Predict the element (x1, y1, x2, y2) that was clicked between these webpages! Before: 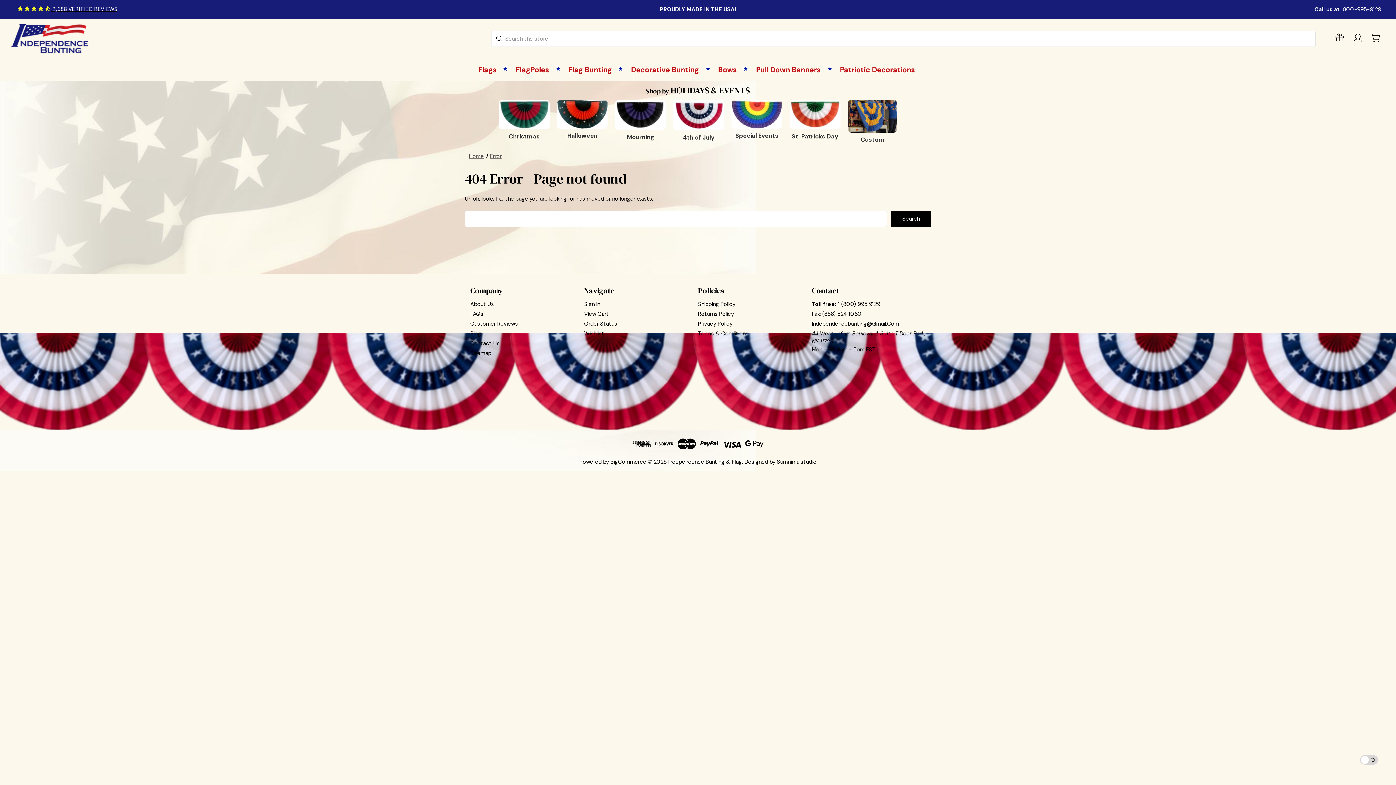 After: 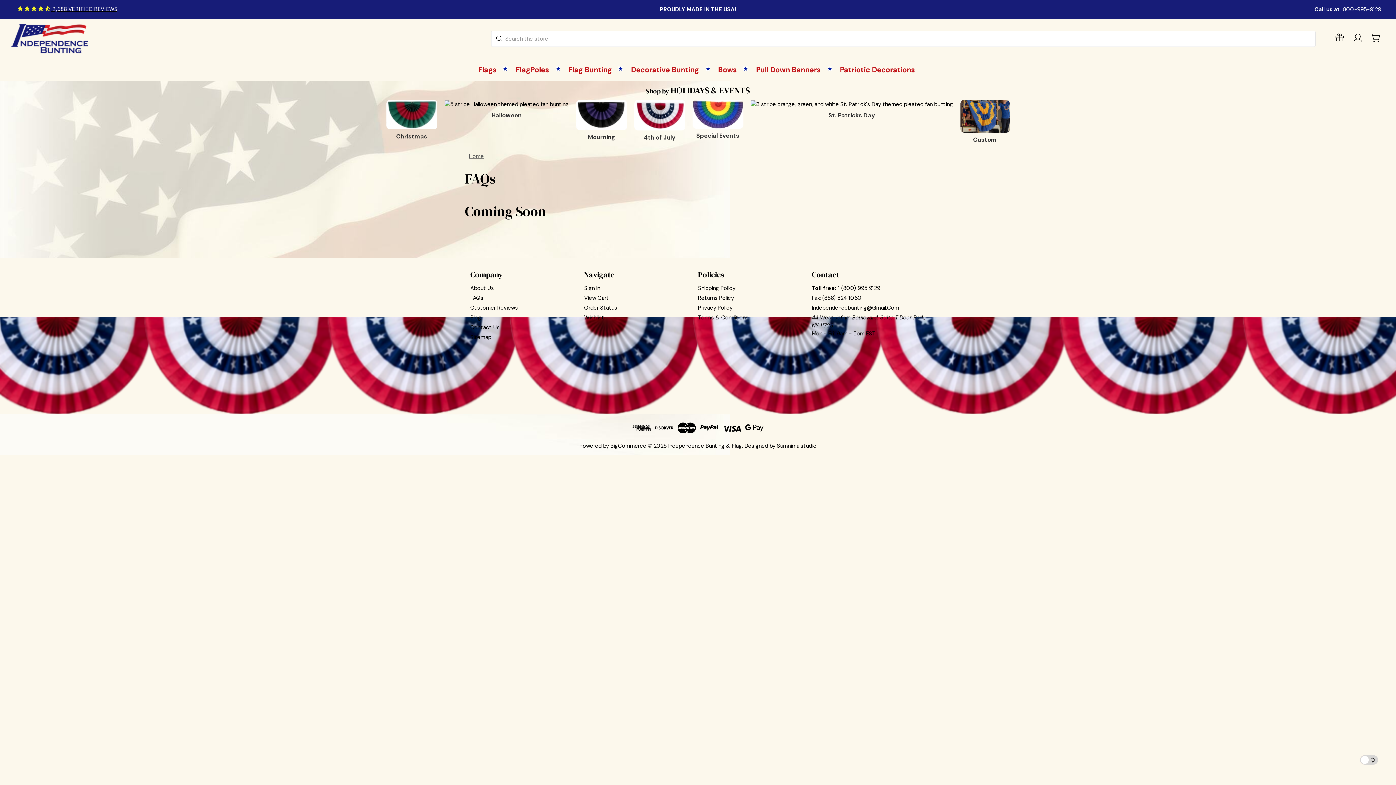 Action: bbox: (470, 310, 483, 317) label: FAQs